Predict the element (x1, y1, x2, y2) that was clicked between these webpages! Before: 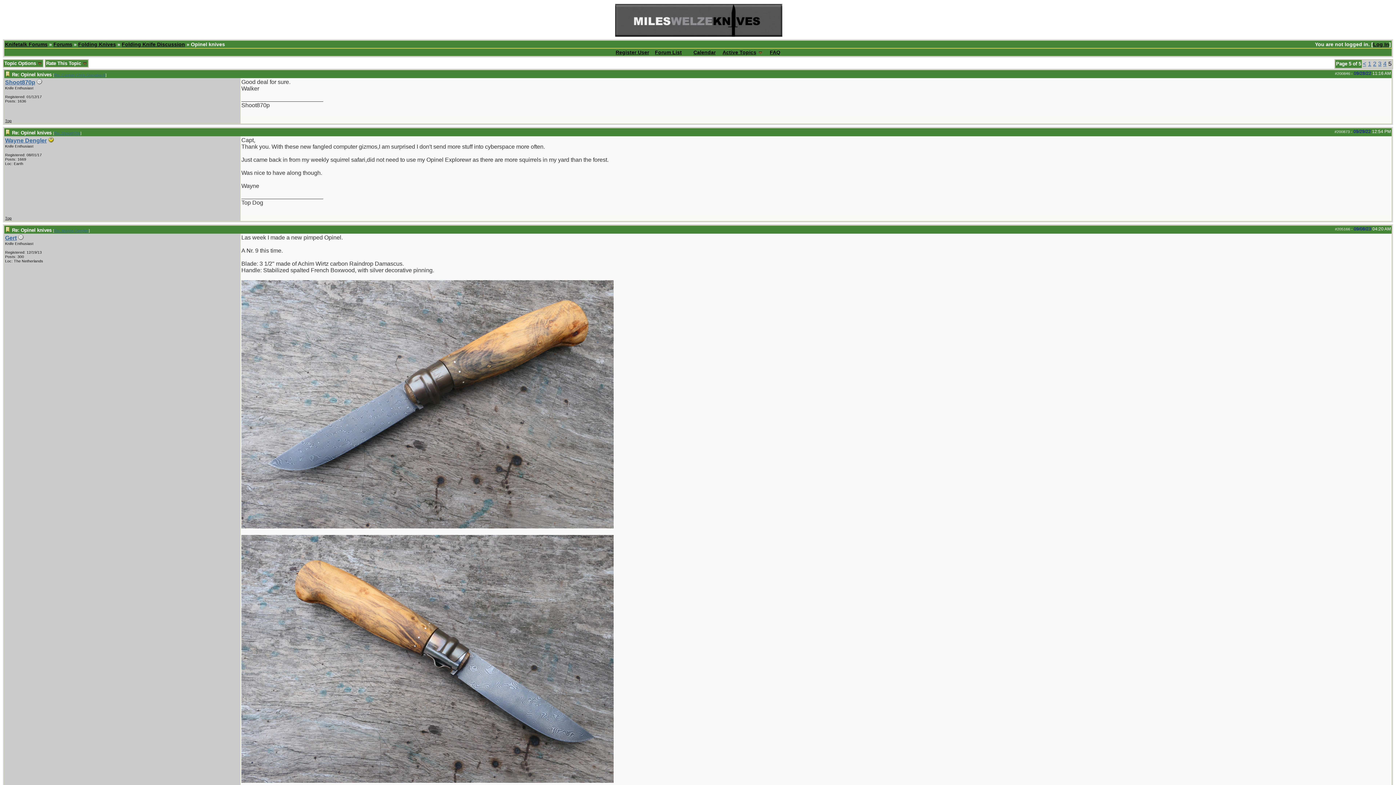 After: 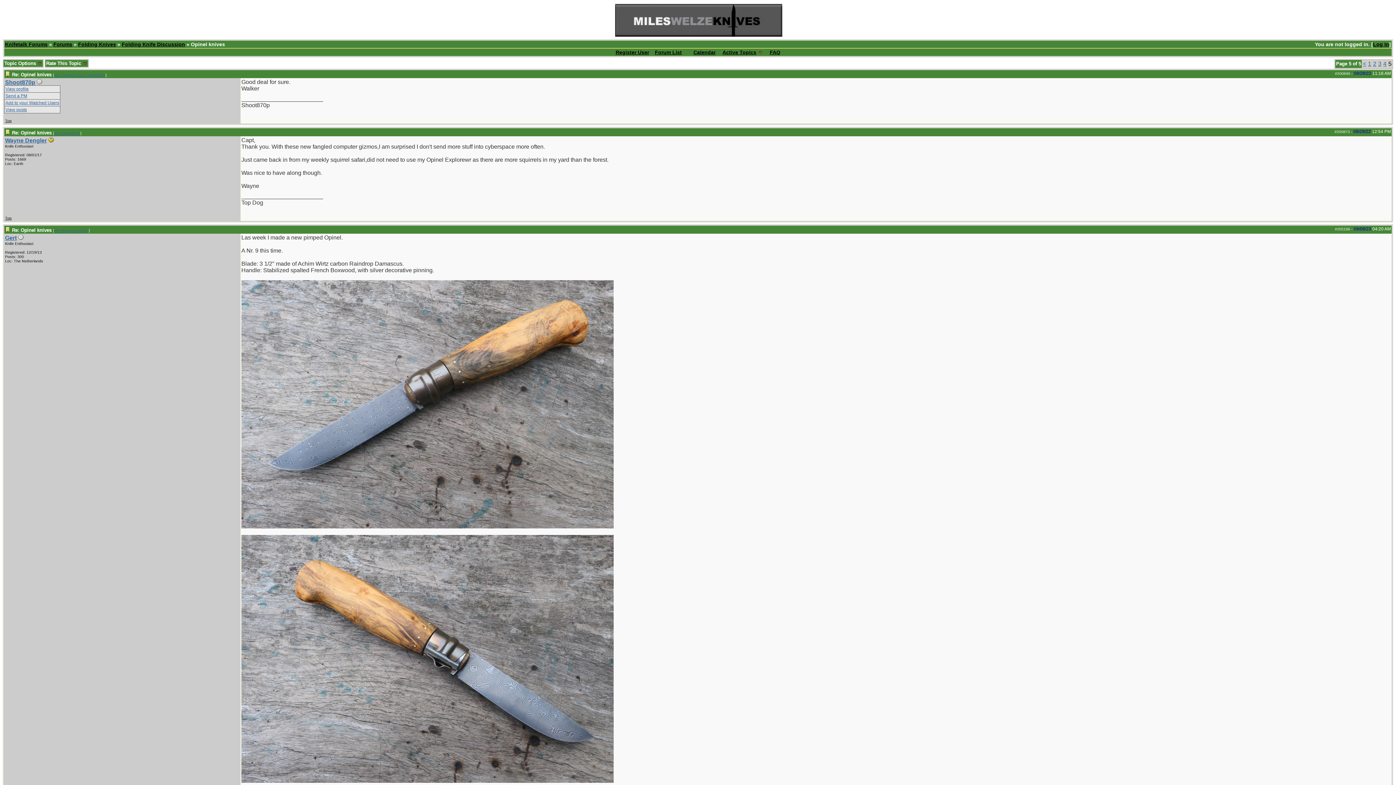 Action: label: Shoot870p bbox: (5, 79, 35, 85)